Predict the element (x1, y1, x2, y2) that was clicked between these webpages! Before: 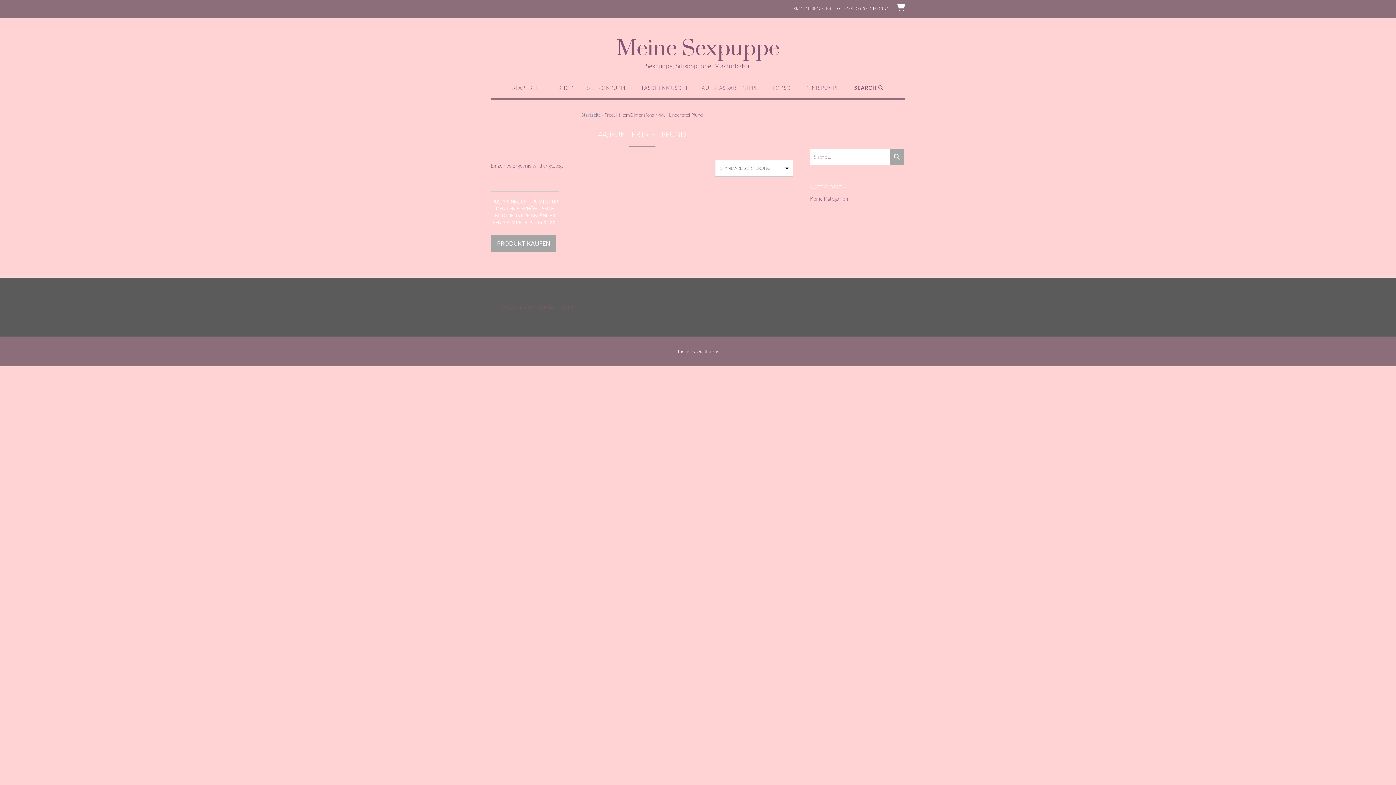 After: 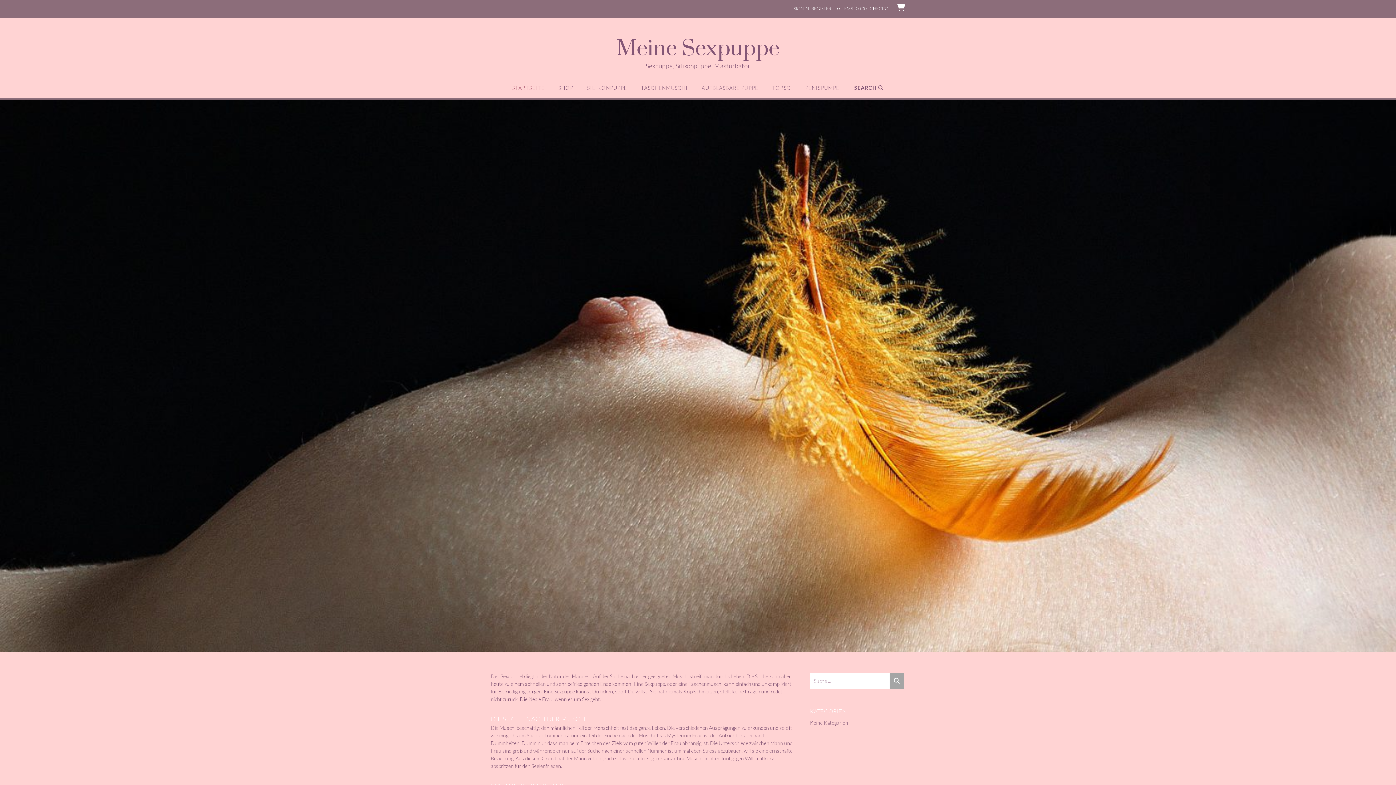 Action: label: Startseite bbox: (581, 112, 600, 117)